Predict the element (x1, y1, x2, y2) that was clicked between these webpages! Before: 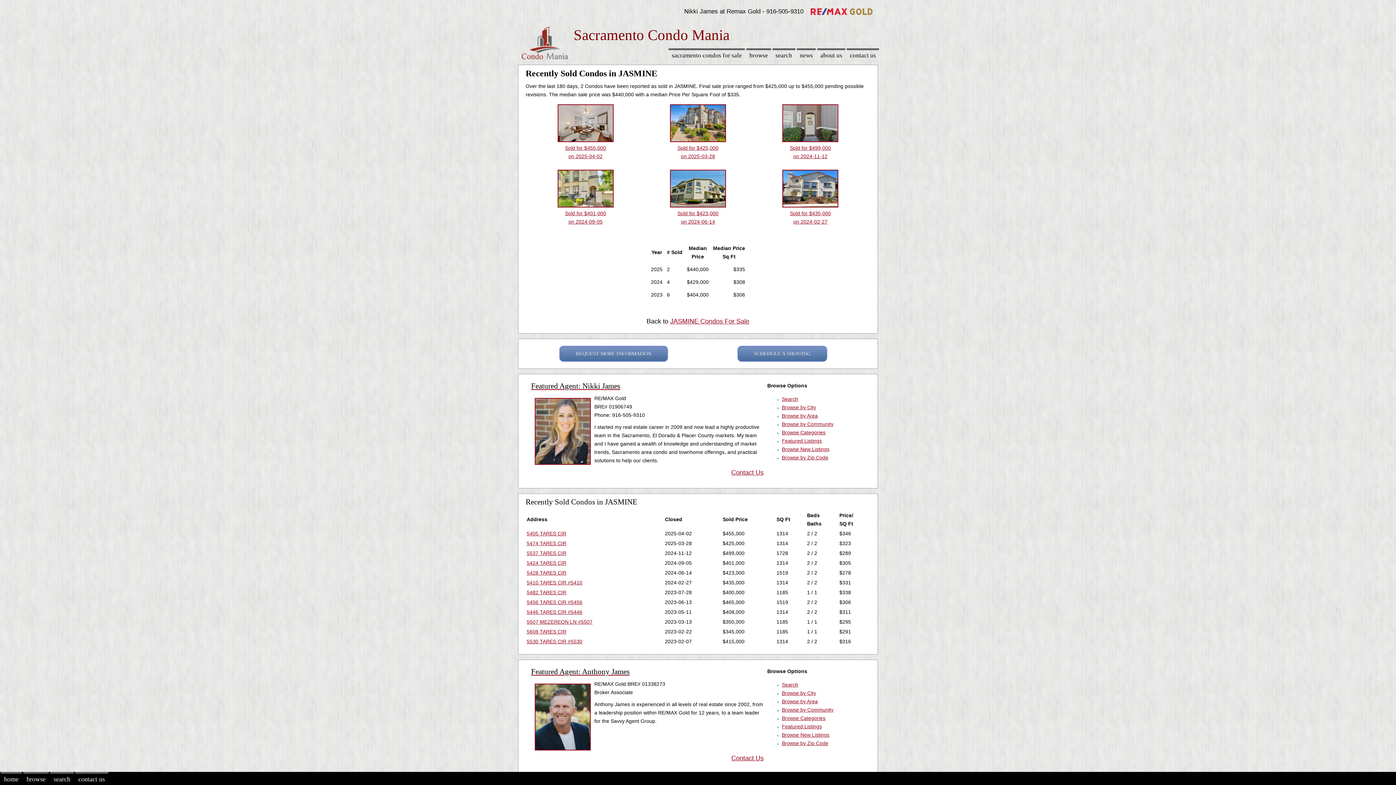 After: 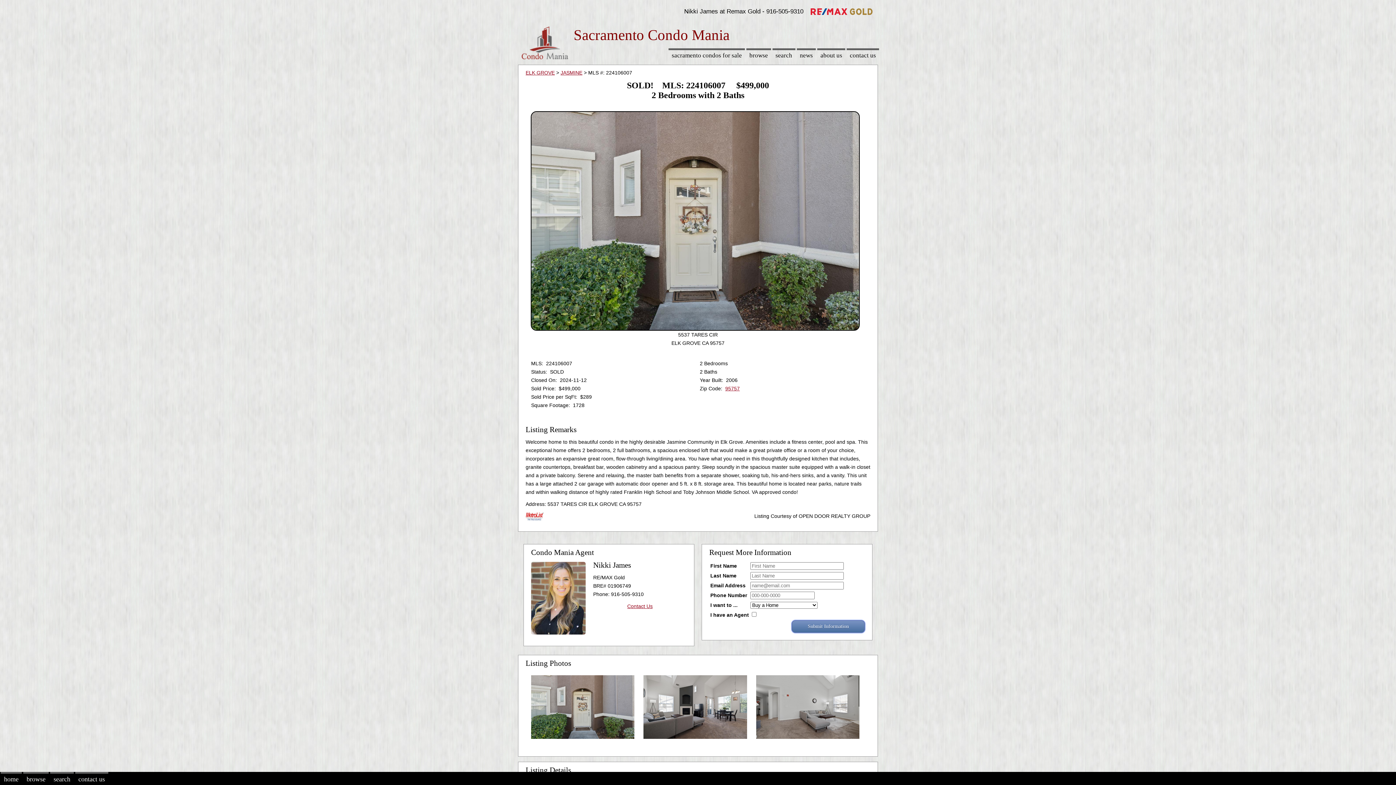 Action: bbox: (780, 119, 840, 159) label: 
Sold for $499,000
on 2024-11-12